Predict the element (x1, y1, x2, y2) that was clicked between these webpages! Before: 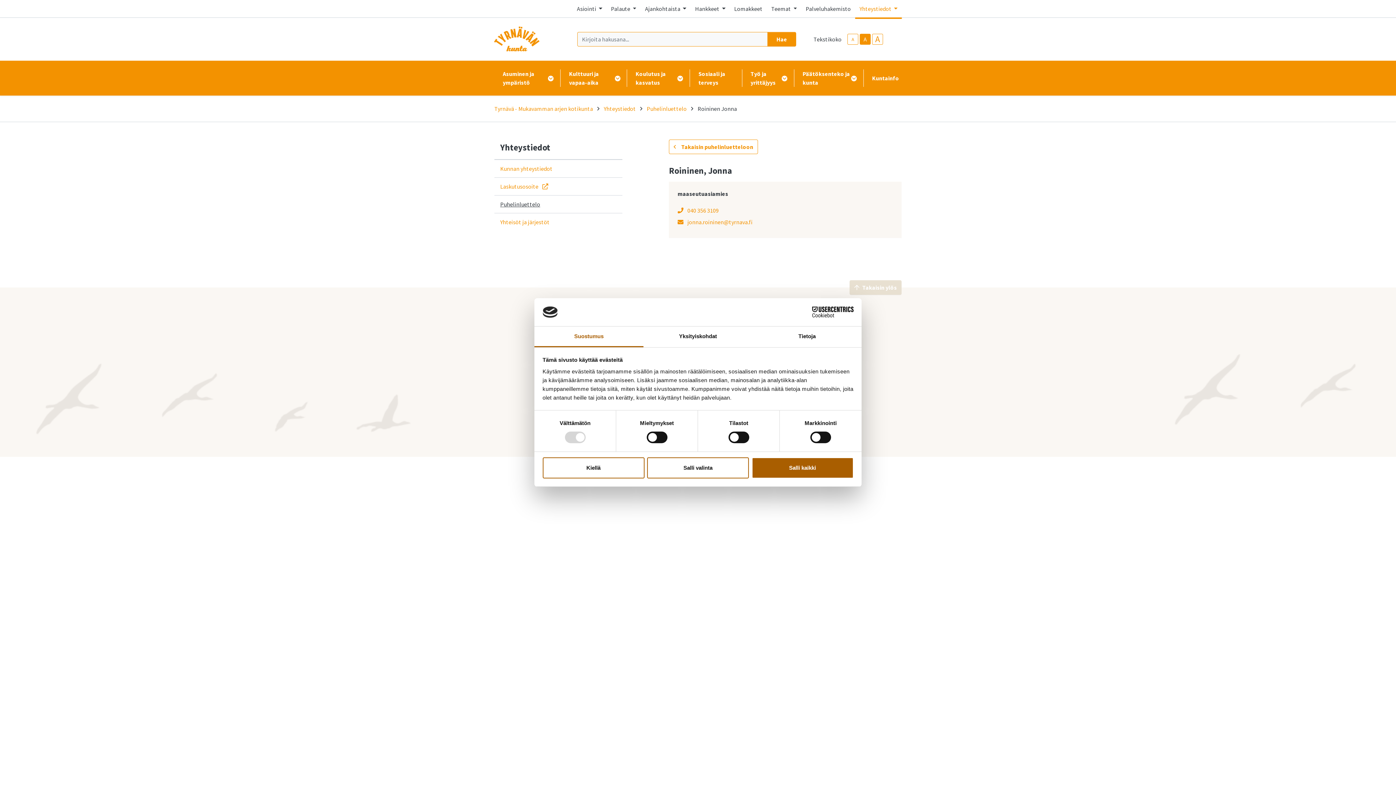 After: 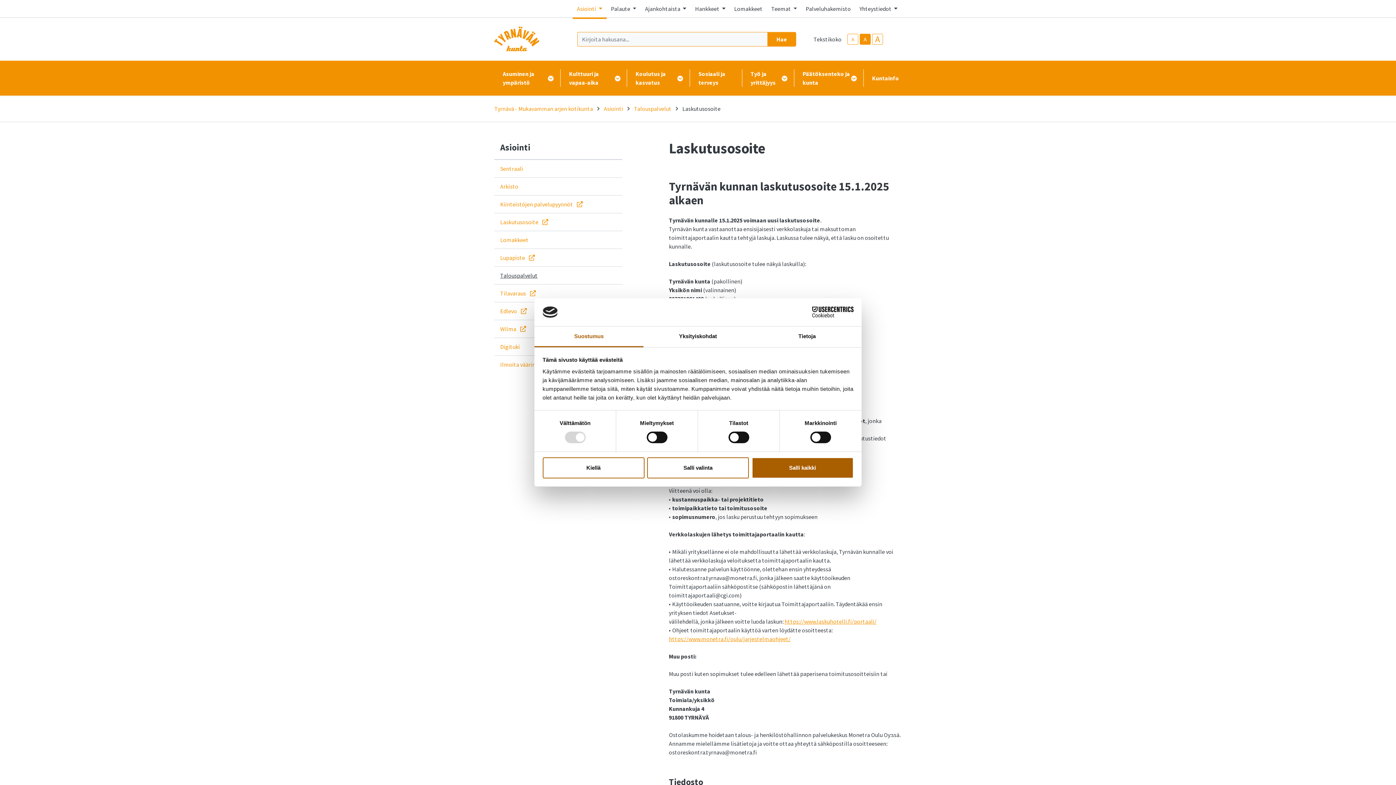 Action: label: Laskutusosoite 
Linkki vie ulkoiselle sivustolle bbox: (500, 182, 548, 191)